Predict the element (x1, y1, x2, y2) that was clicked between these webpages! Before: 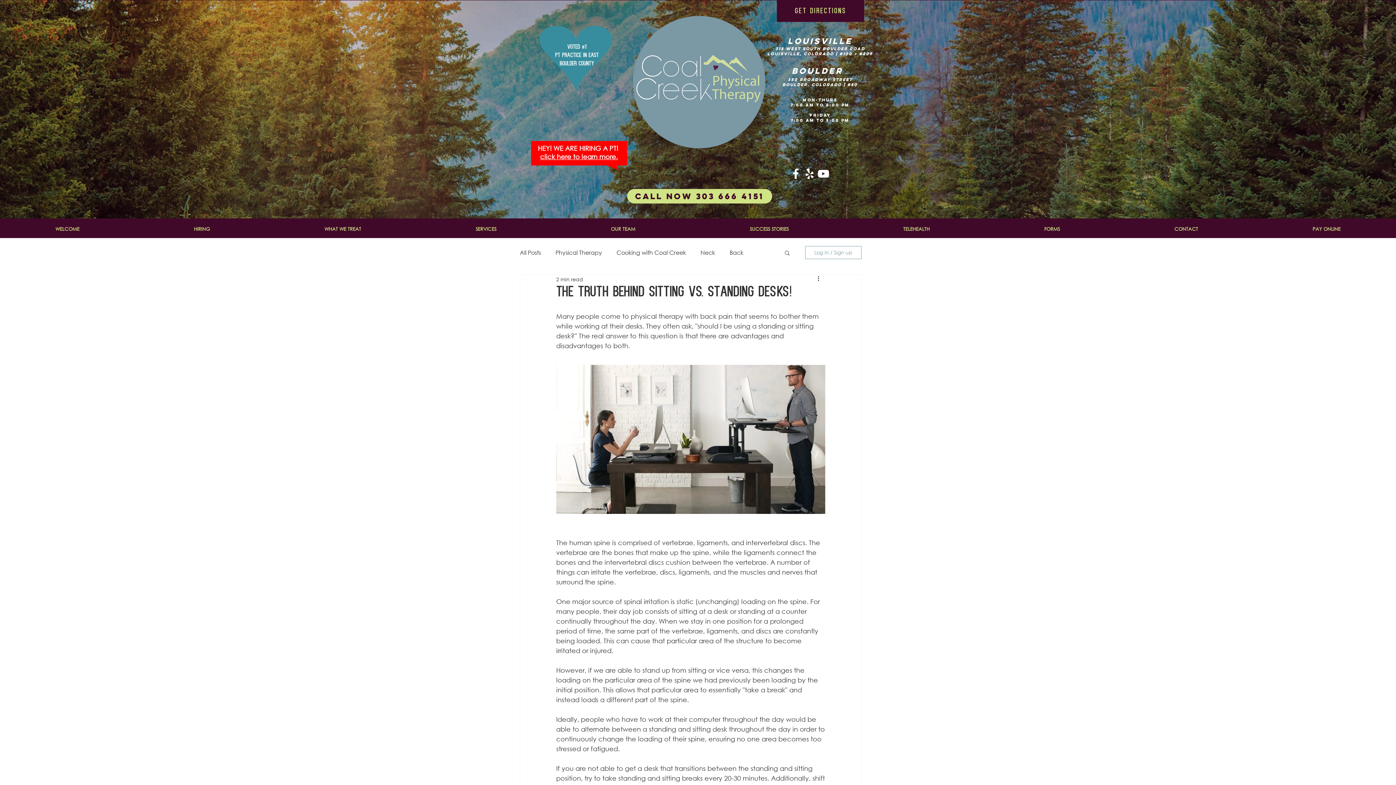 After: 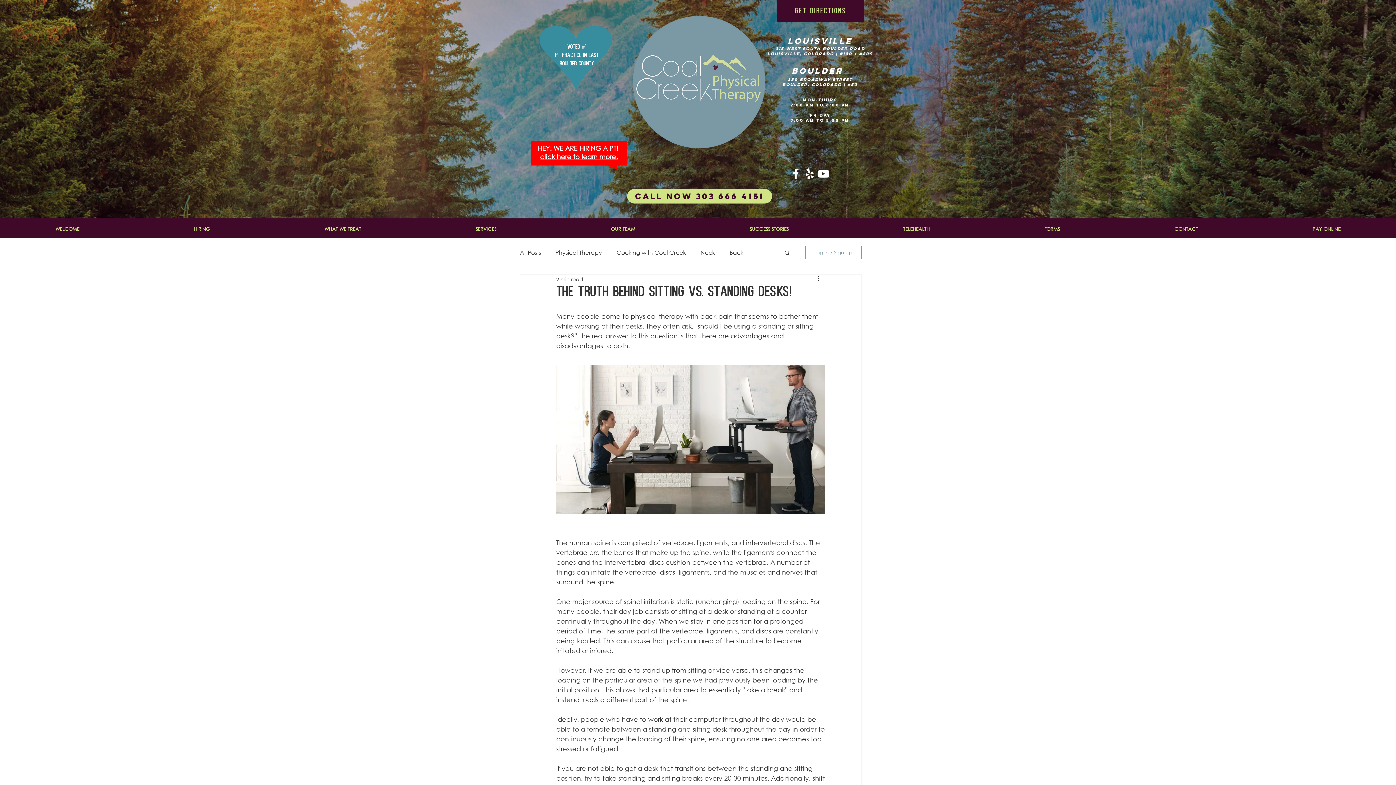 Action: bbox: (816, 166, 830, 180)